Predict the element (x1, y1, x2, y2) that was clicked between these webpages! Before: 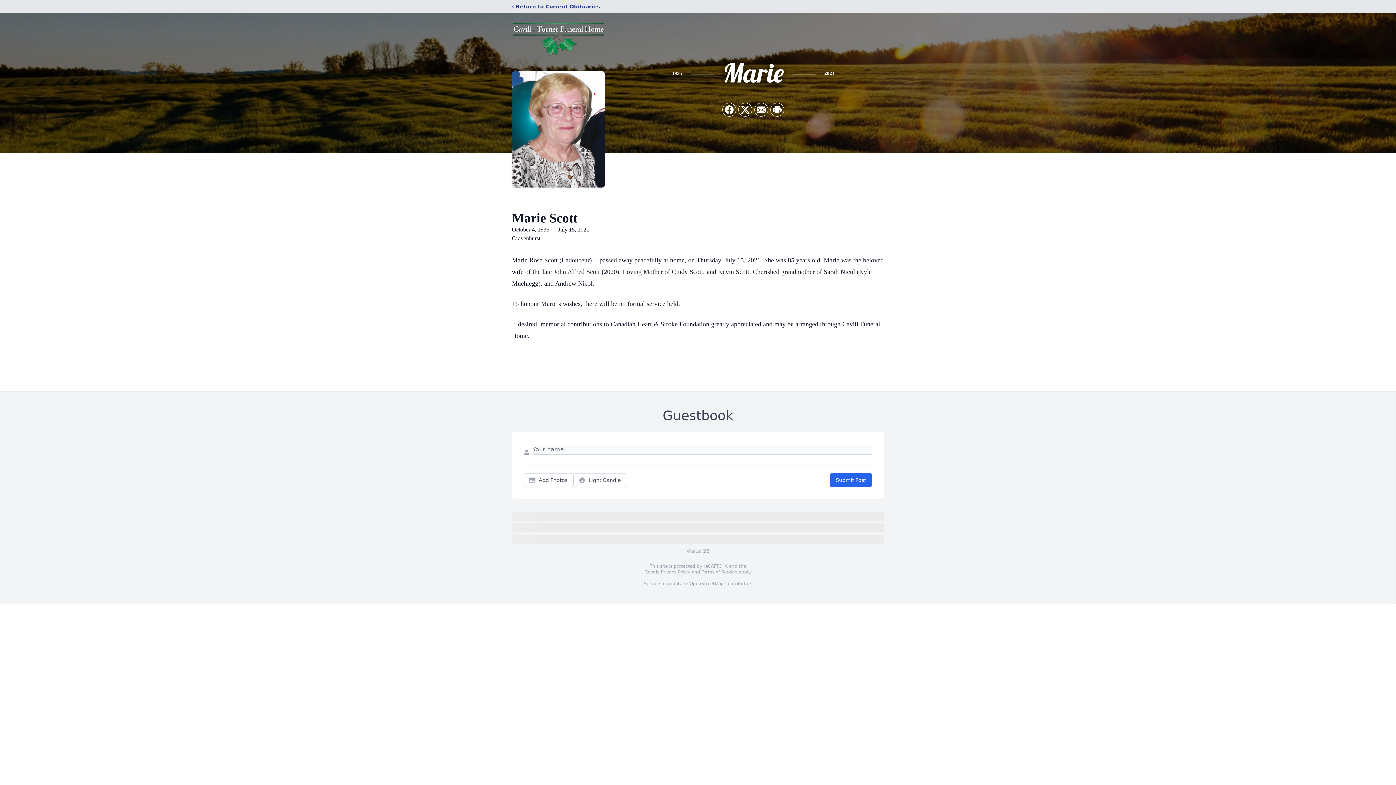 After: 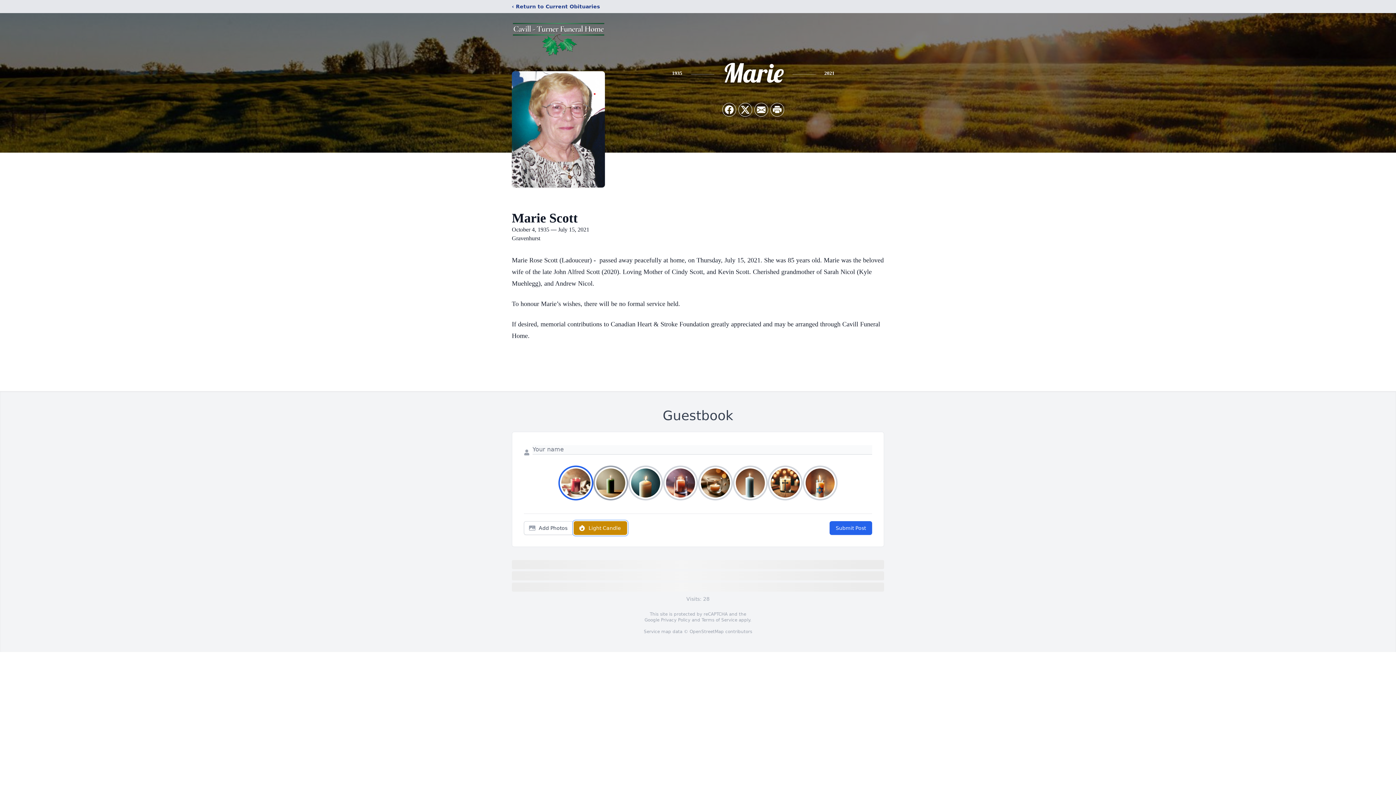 Action: bbox: (573, 473, 627, 487) label: Light Candle